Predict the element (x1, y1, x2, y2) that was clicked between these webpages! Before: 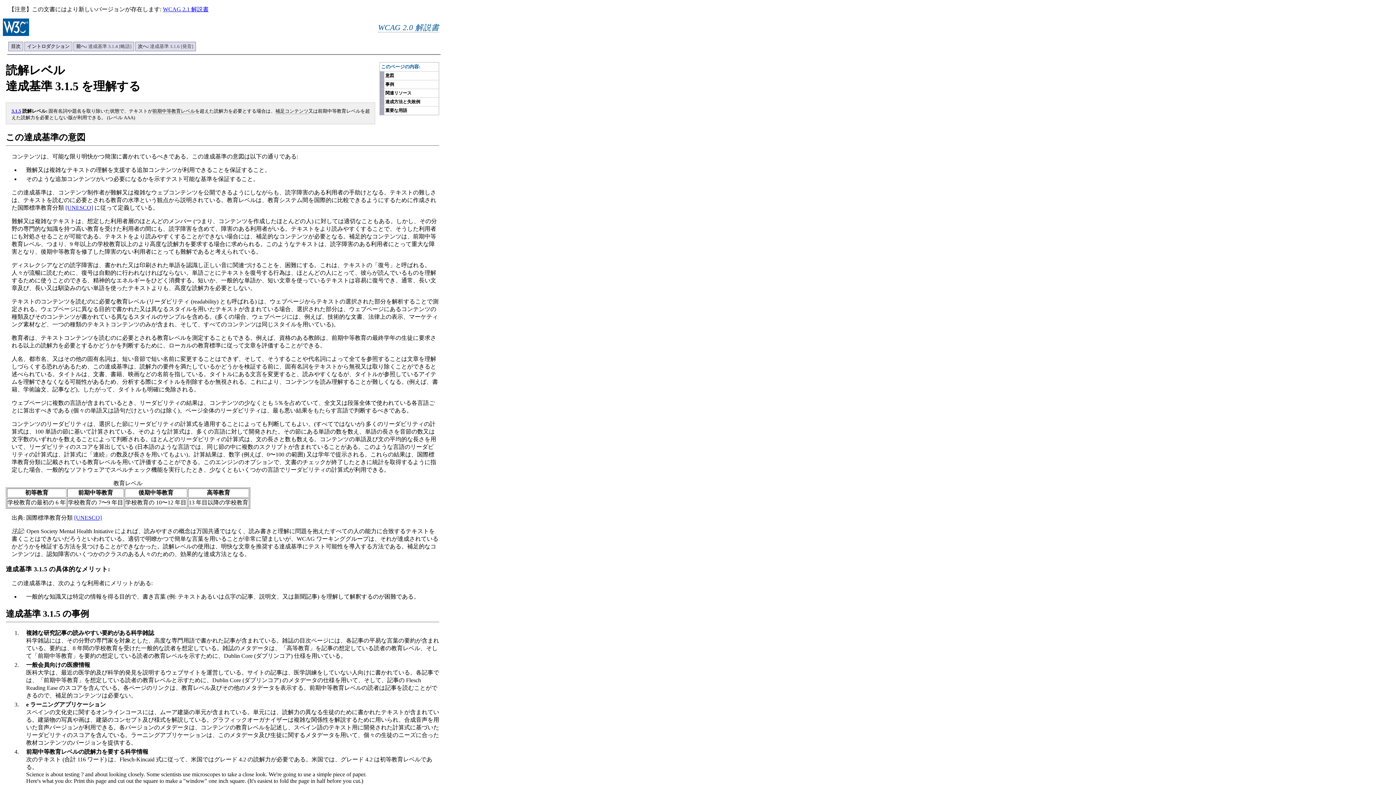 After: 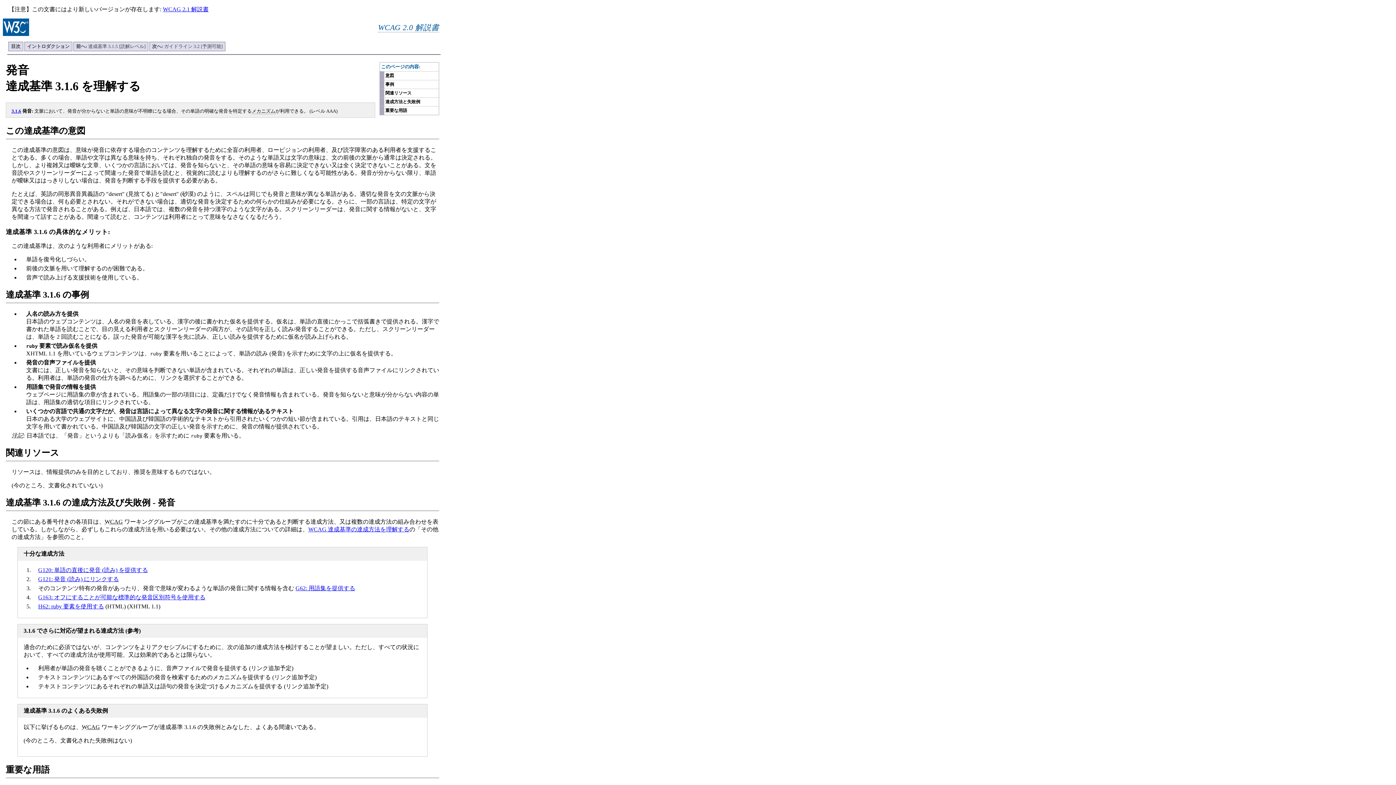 Action: label: 次へ: 達成基準 3.1.6 [発音] bbox: (135, 41, 196, 51)